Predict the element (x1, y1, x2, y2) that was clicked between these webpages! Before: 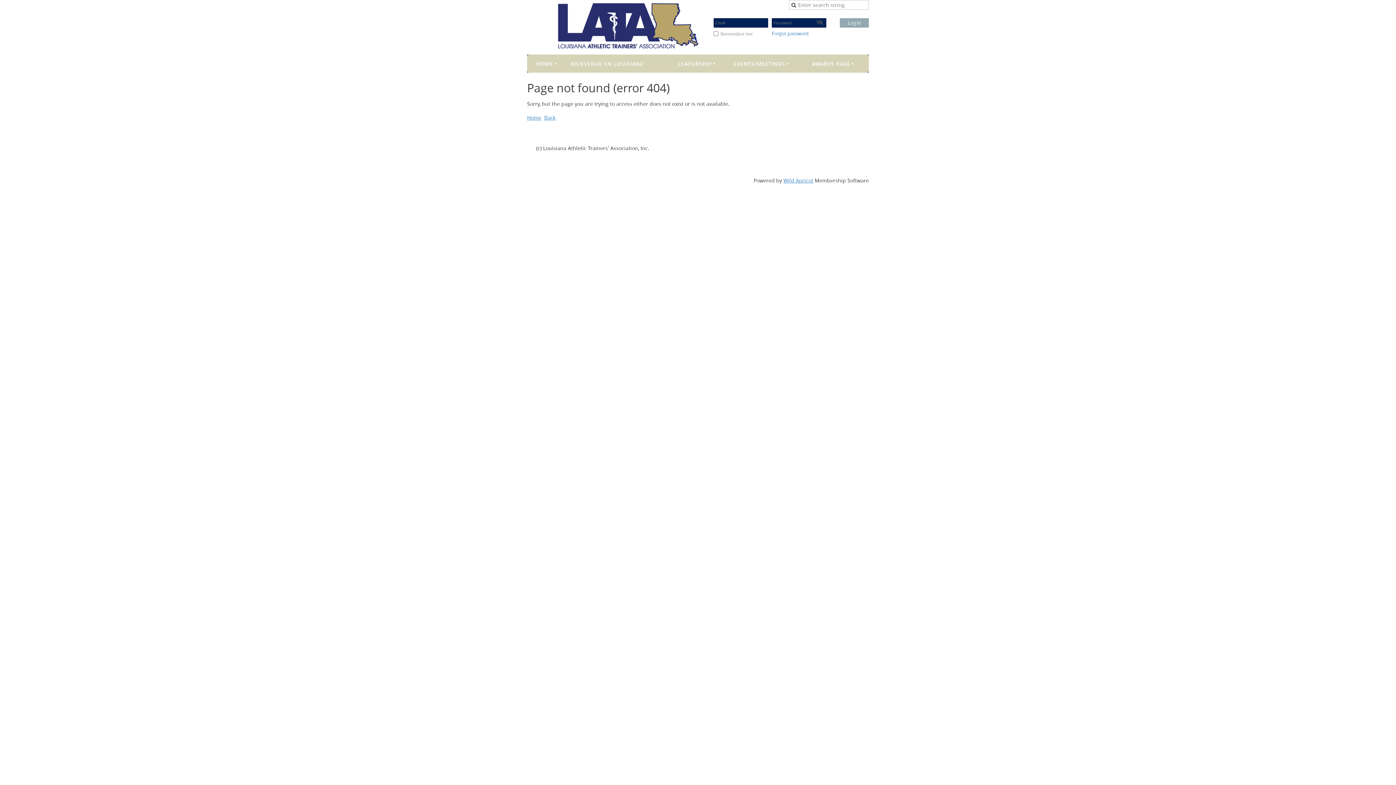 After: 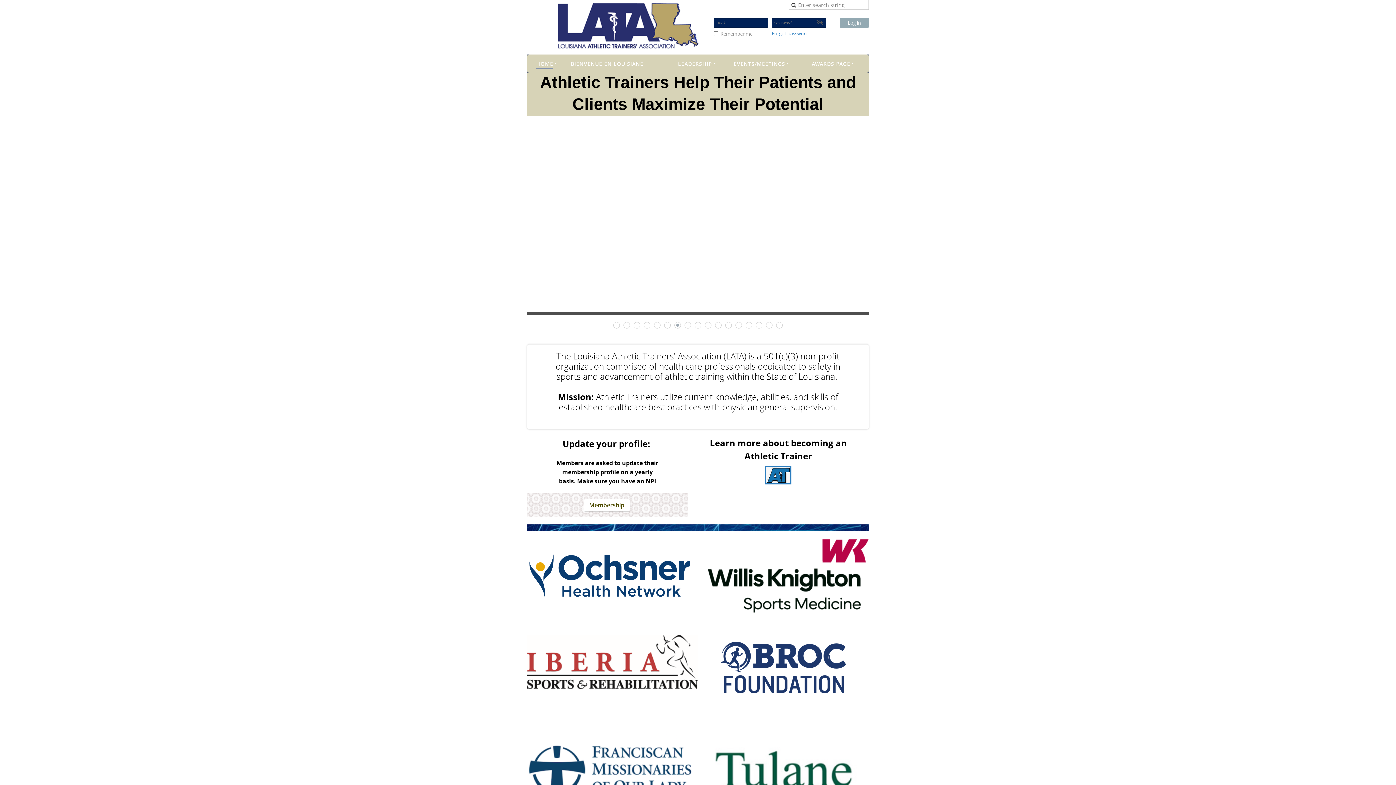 Action: label: HOME bbox: (527, 54, 557, 72)